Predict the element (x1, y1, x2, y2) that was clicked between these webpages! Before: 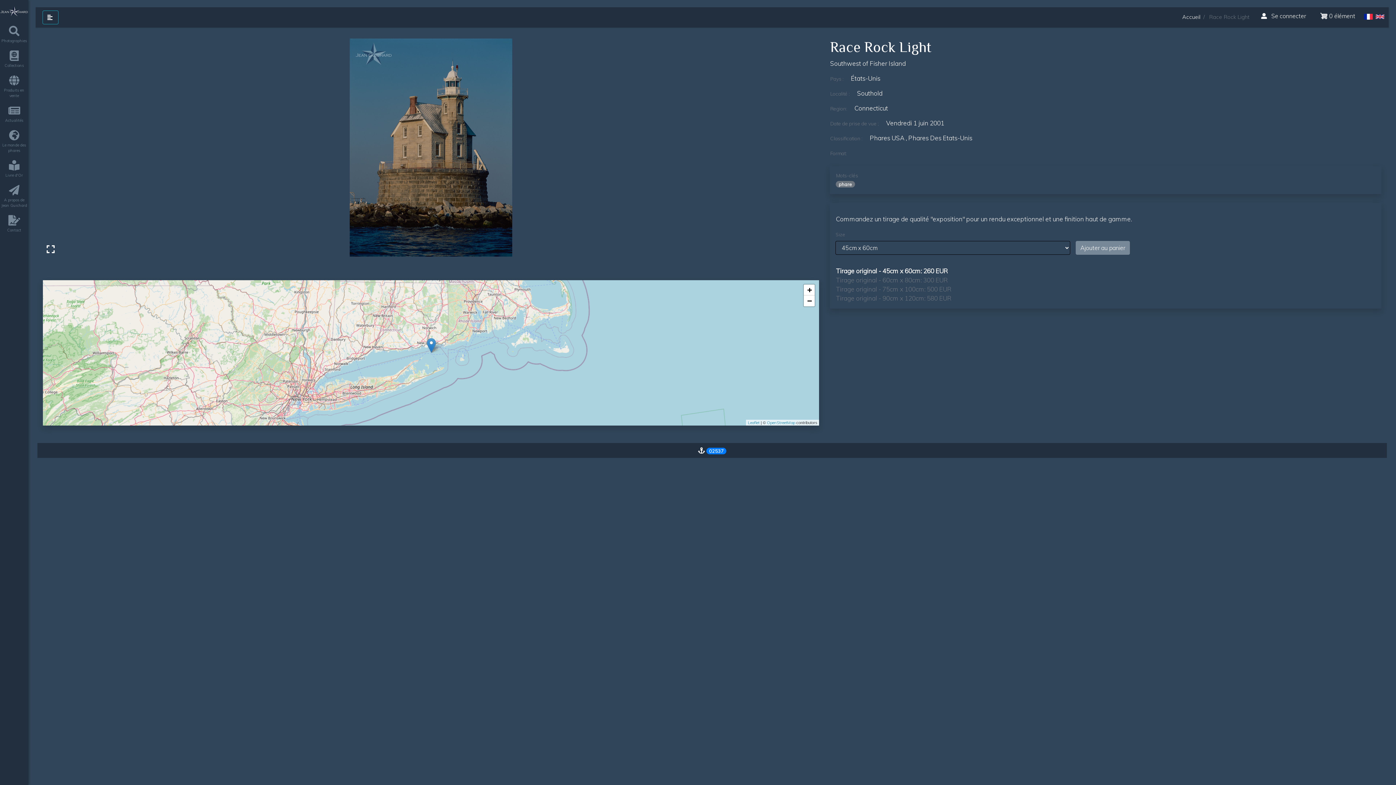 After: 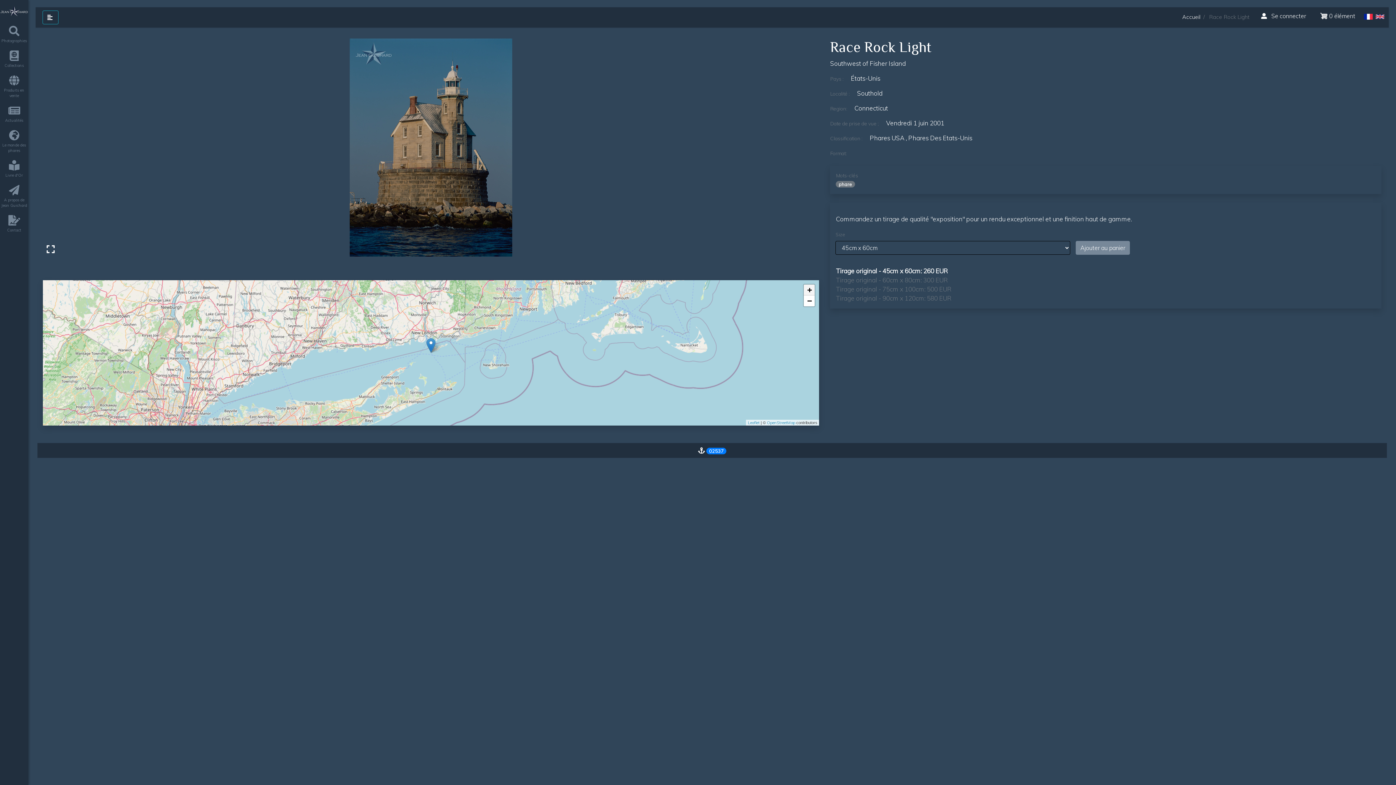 Action: bbox: (804, 284, 815, 295) label: Zoom in